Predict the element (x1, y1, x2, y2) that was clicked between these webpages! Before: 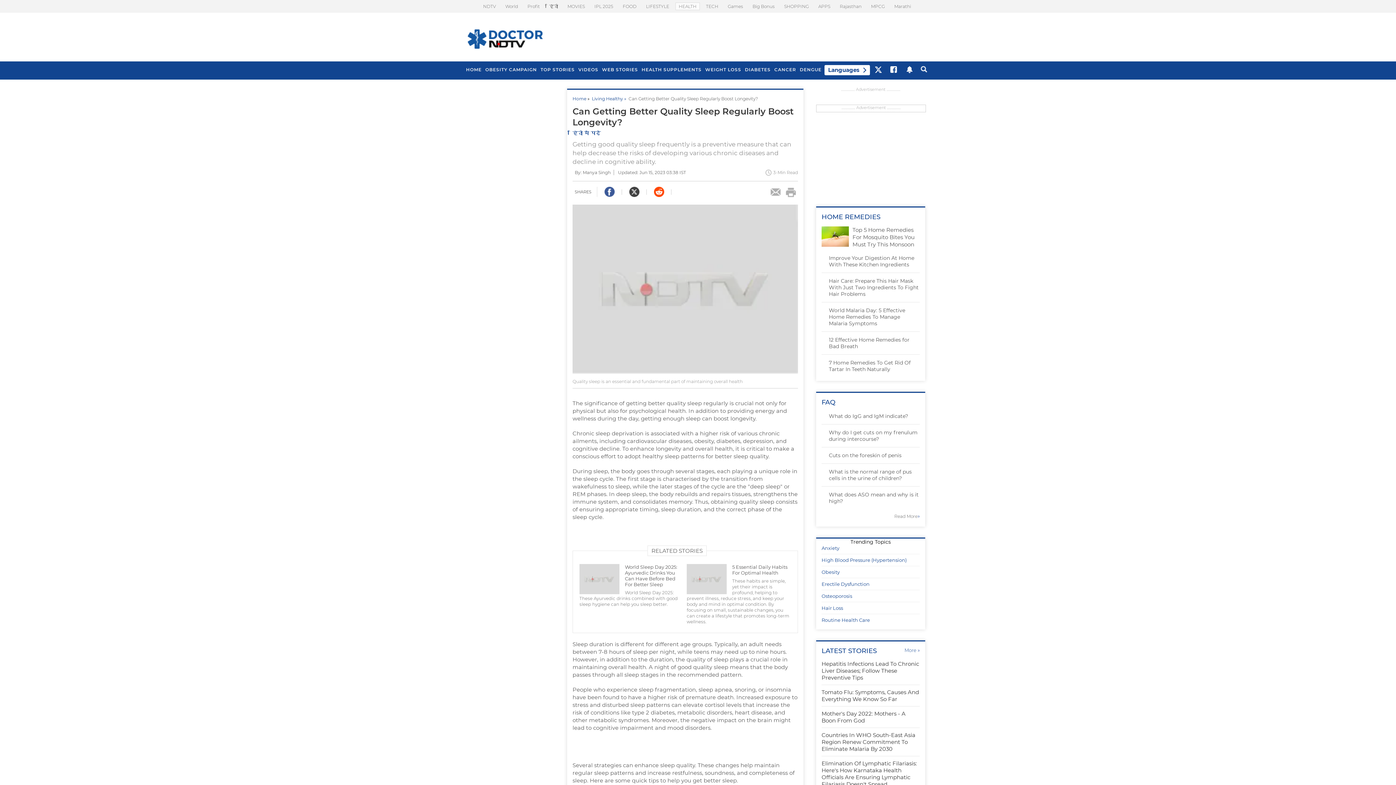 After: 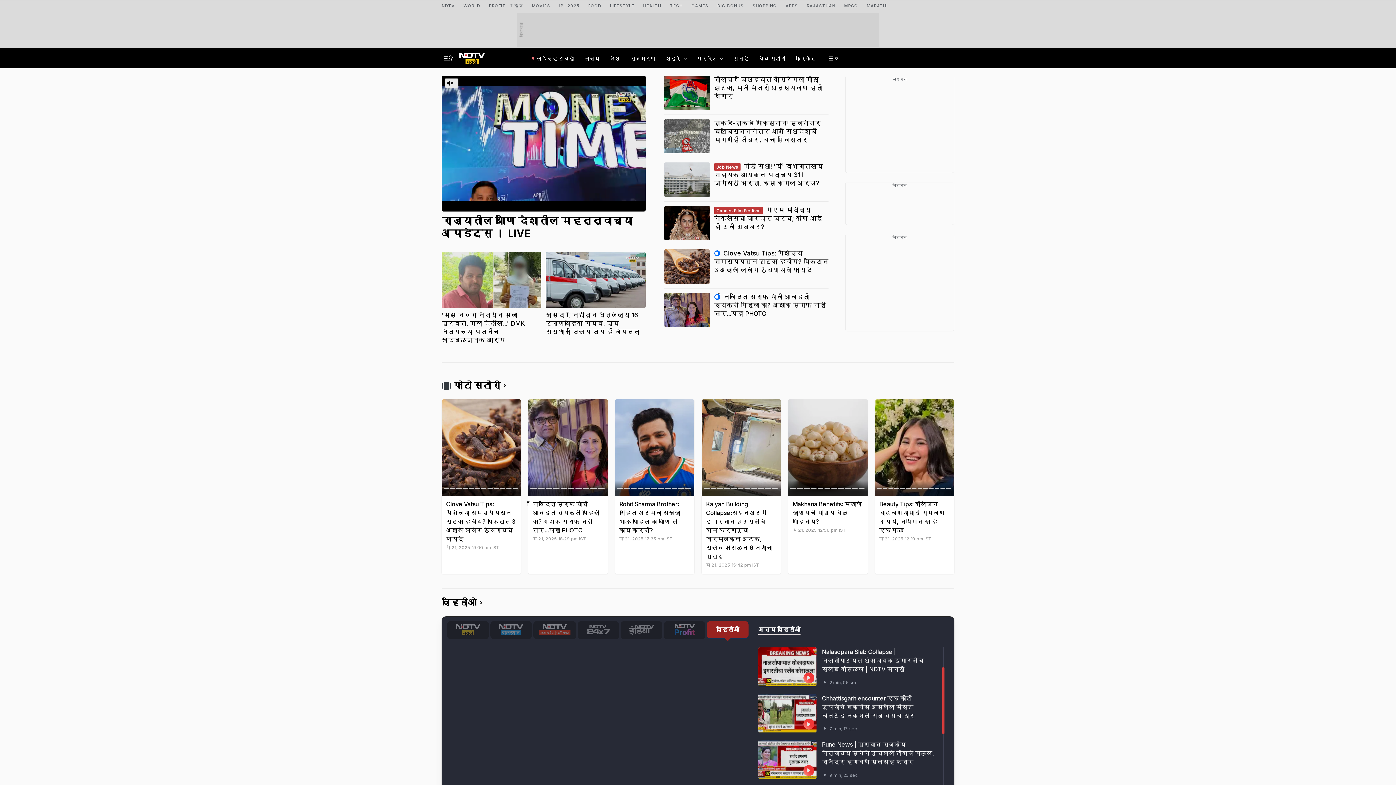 Action: label: Marathi bbox: (891, 2, 914, 10)